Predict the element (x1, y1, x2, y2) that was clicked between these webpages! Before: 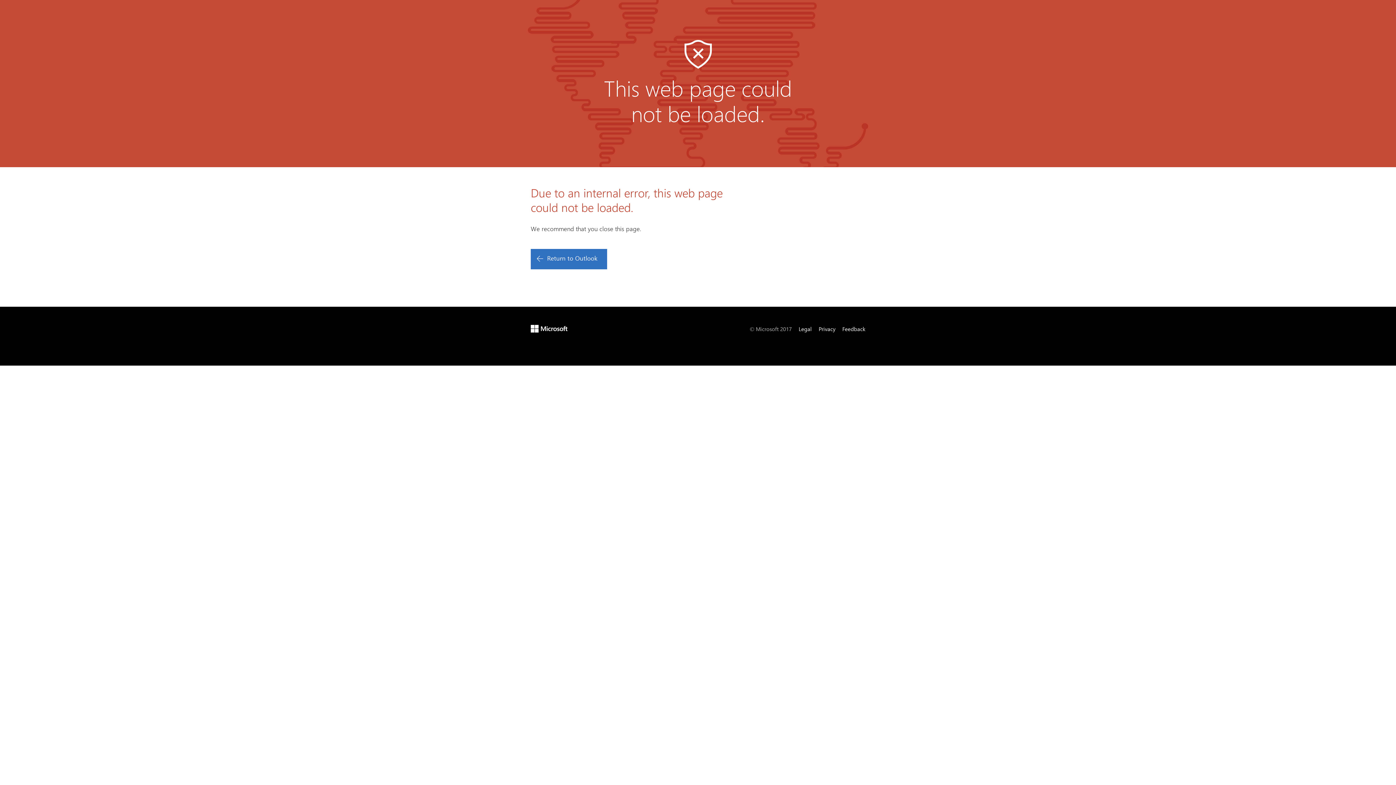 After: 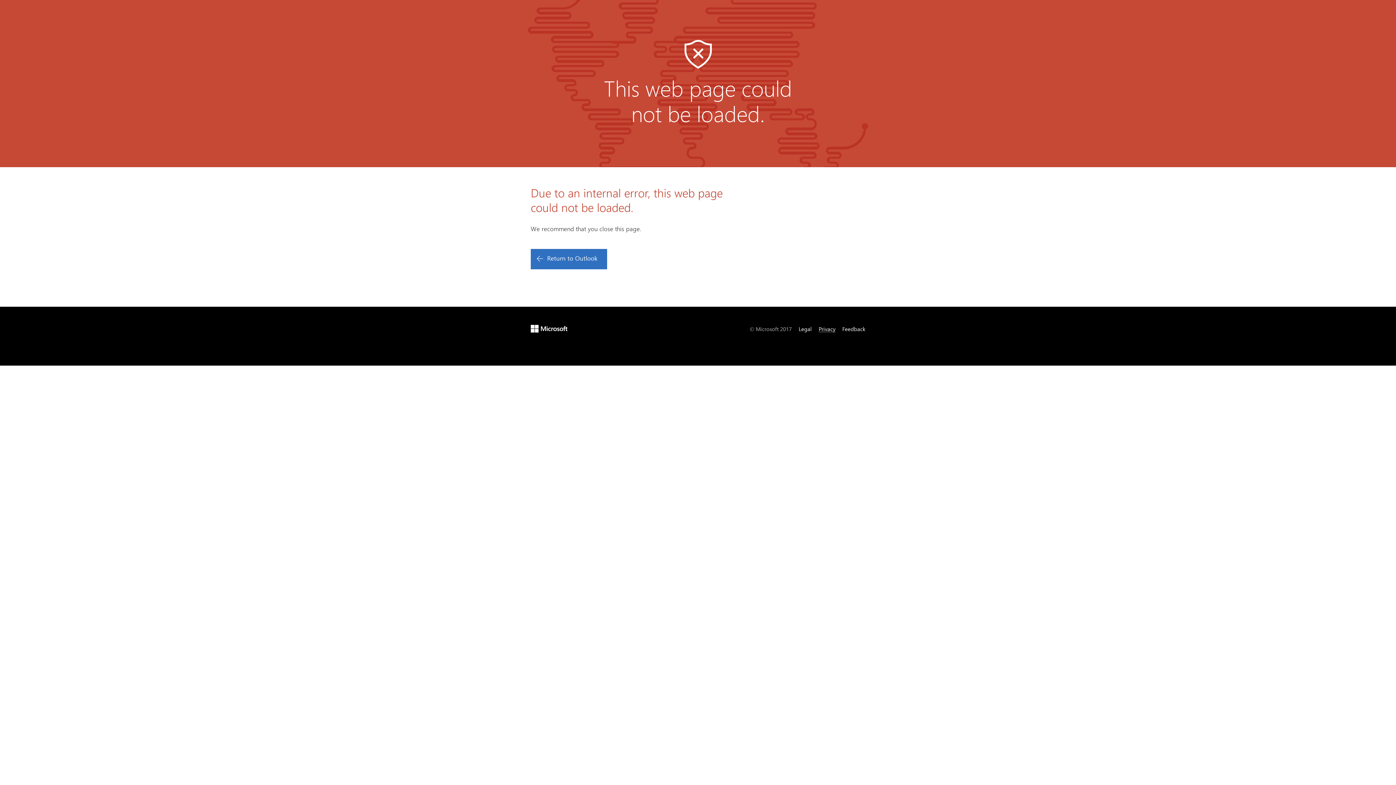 Action: label: Privacy bbox: (818, 325, 835, 332)